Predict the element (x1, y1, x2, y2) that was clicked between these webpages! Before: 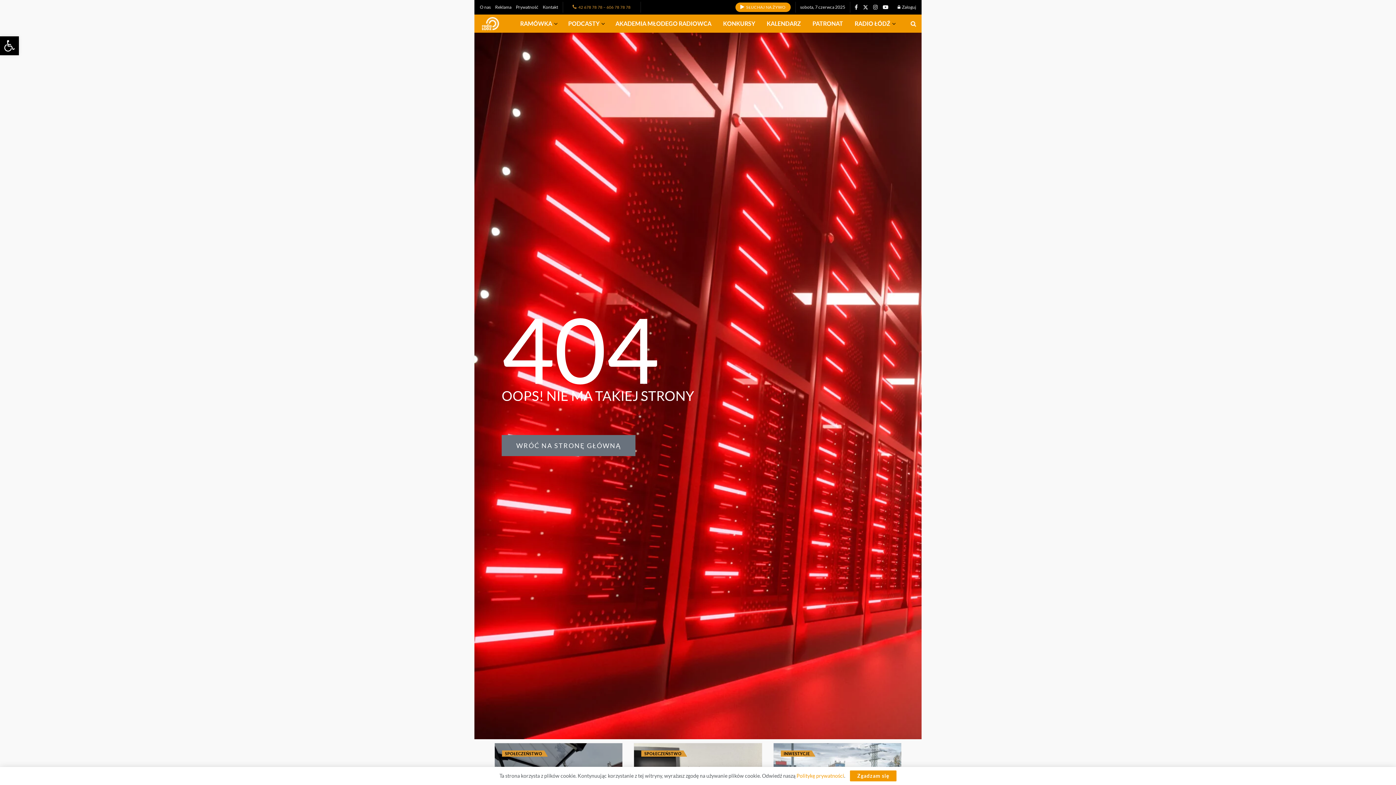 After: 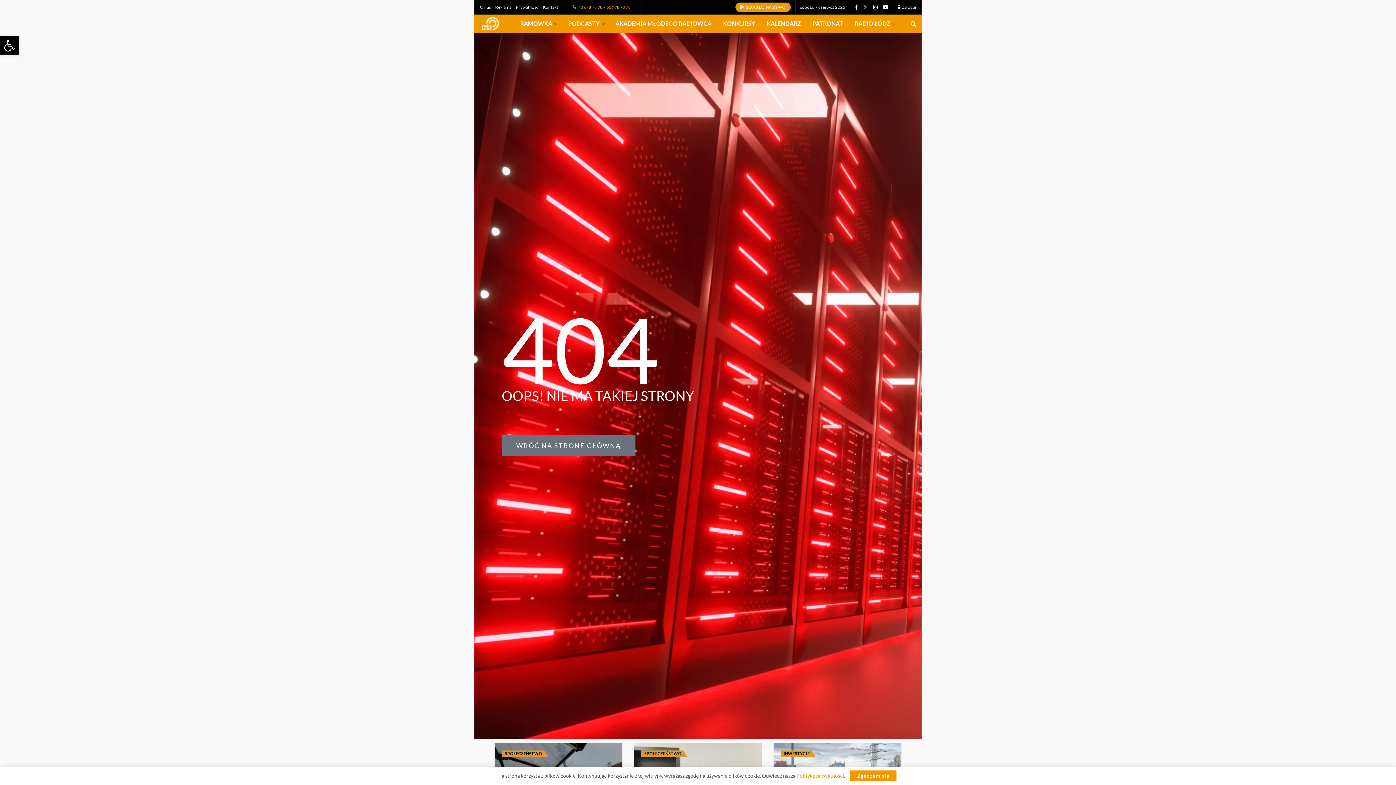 Action: label: Find us on Twitter bbox: (863, 0, 868, 14)